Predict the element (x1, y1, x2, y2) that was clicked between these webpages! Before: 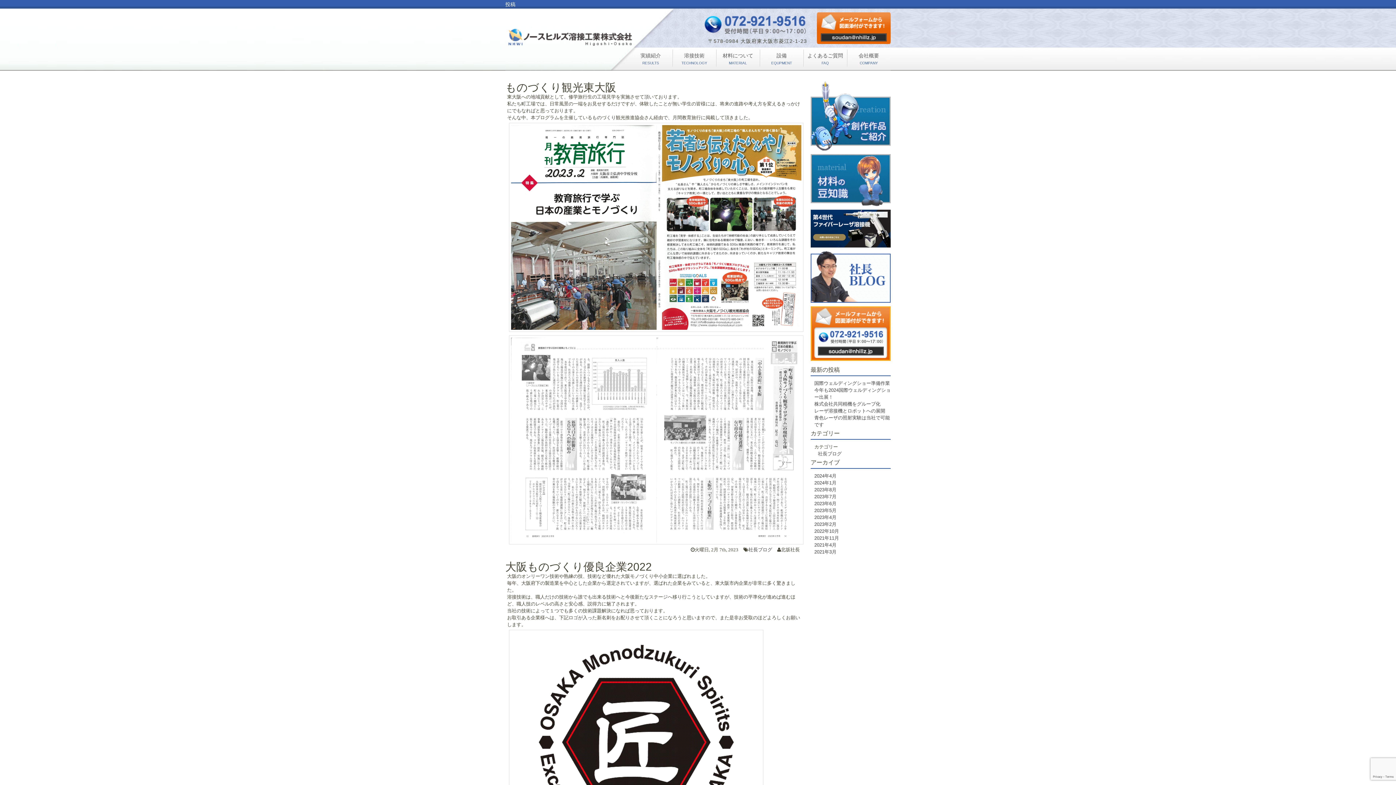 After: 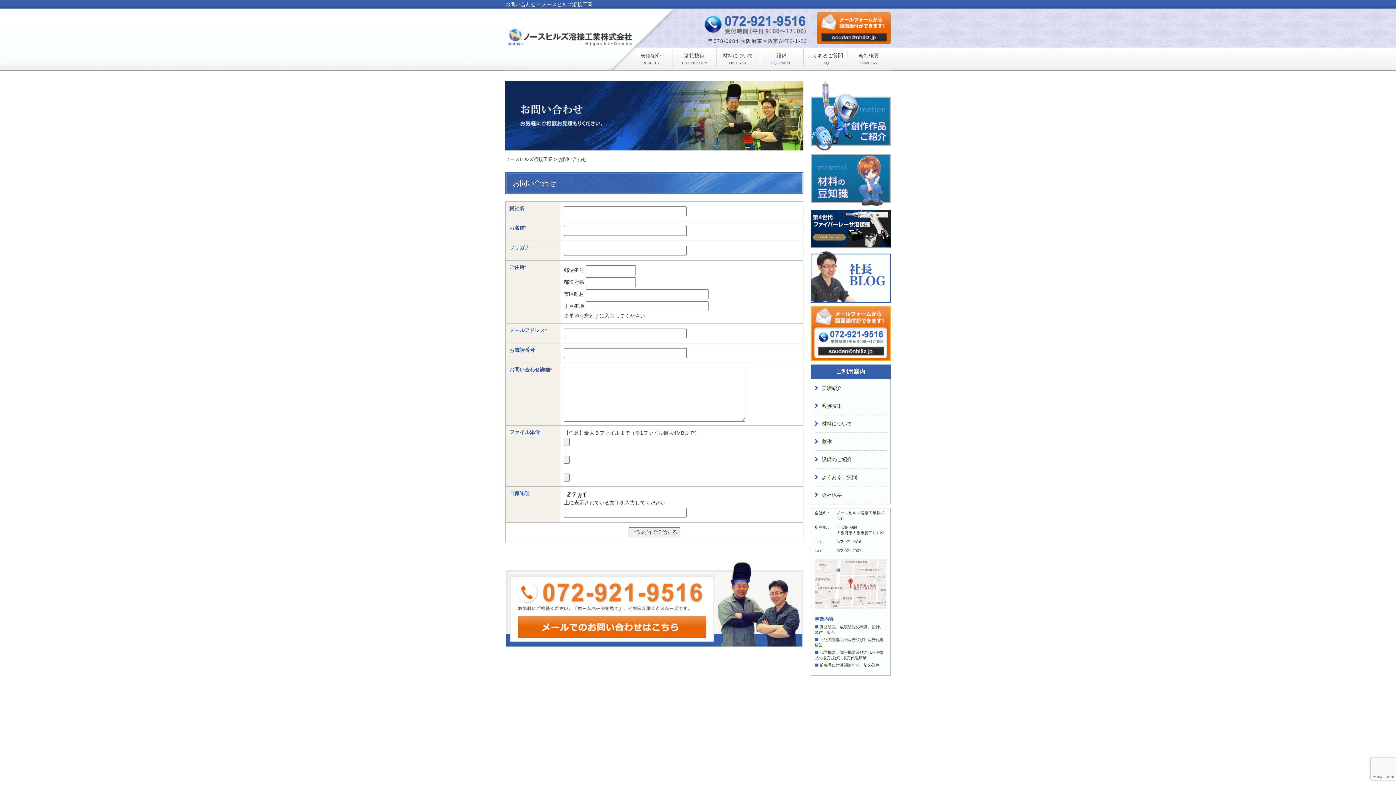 Action: bbox: (810, 330, 890, 336)